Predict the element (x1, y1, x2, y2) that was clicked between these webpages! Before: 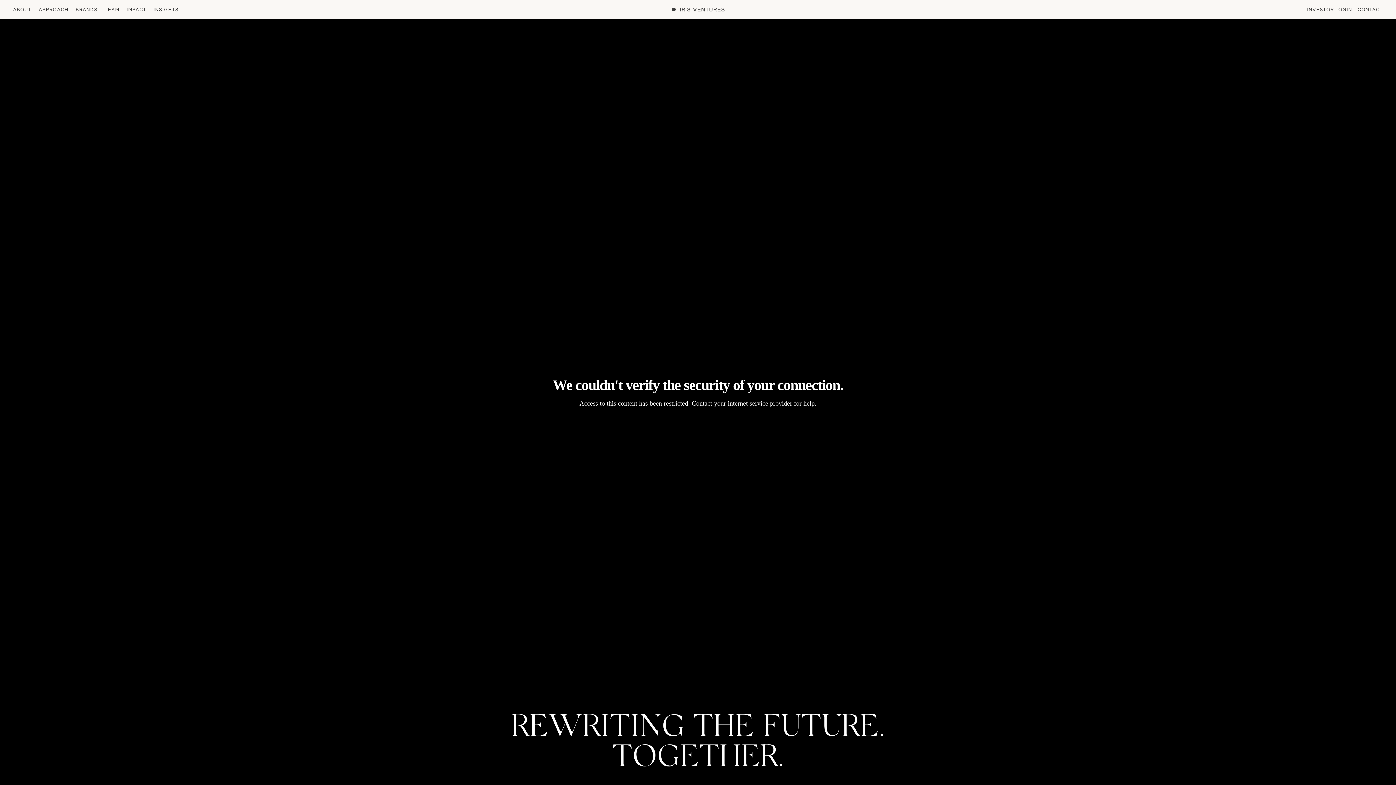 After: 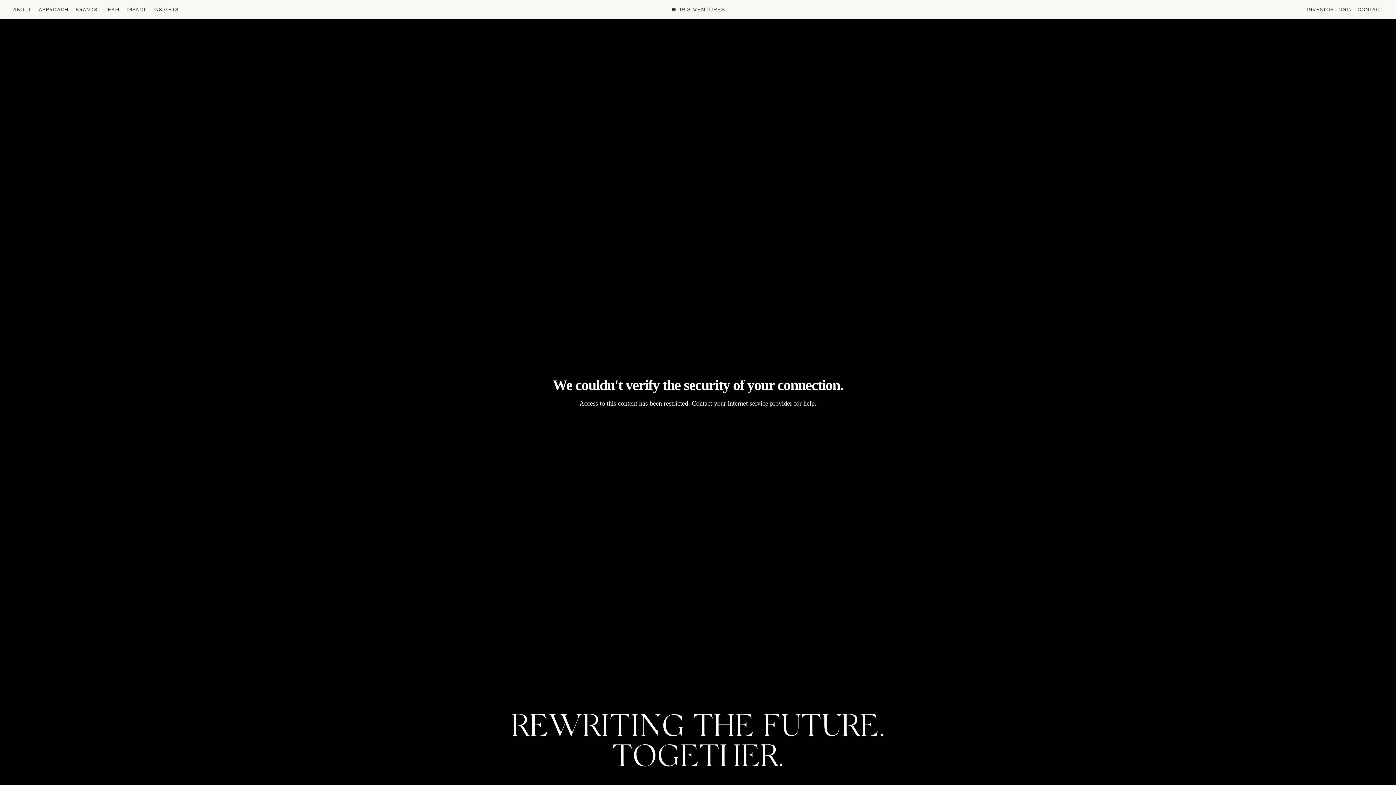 Action: bbox: (671, 7, 724, 11)